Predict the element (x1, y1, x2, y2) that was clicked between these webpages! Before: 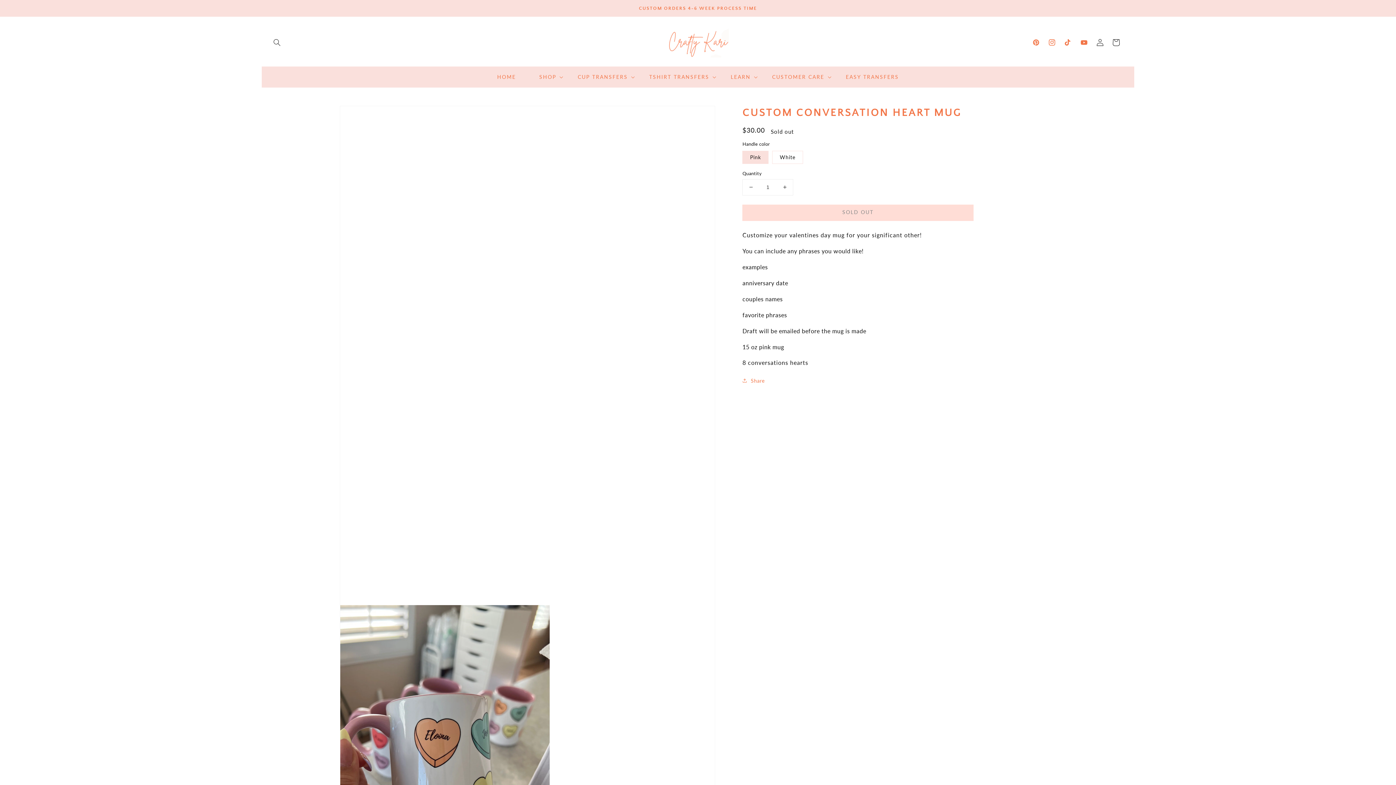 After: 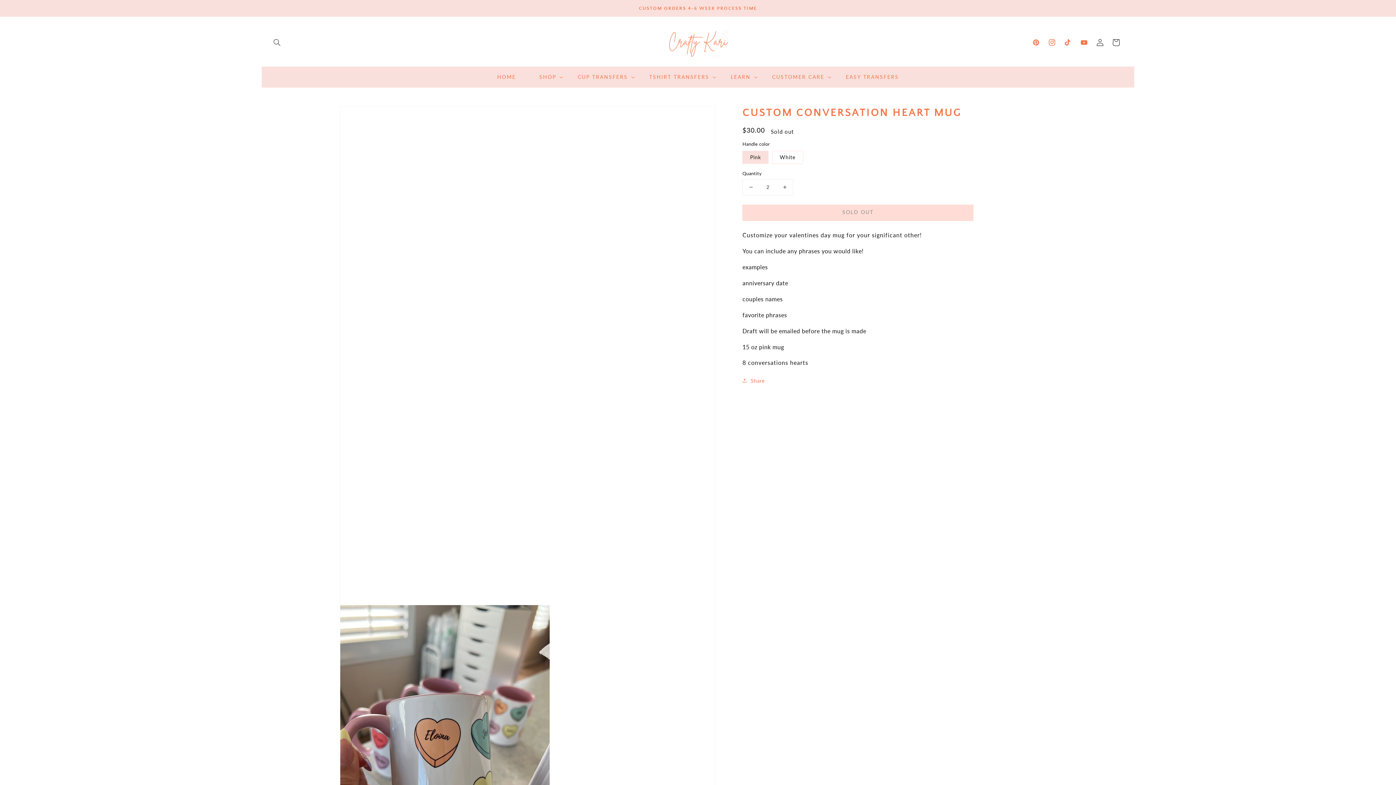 Action: bbox: (776, 179, 793, 195) label: Increase quantity for Custom Conversation heart mug